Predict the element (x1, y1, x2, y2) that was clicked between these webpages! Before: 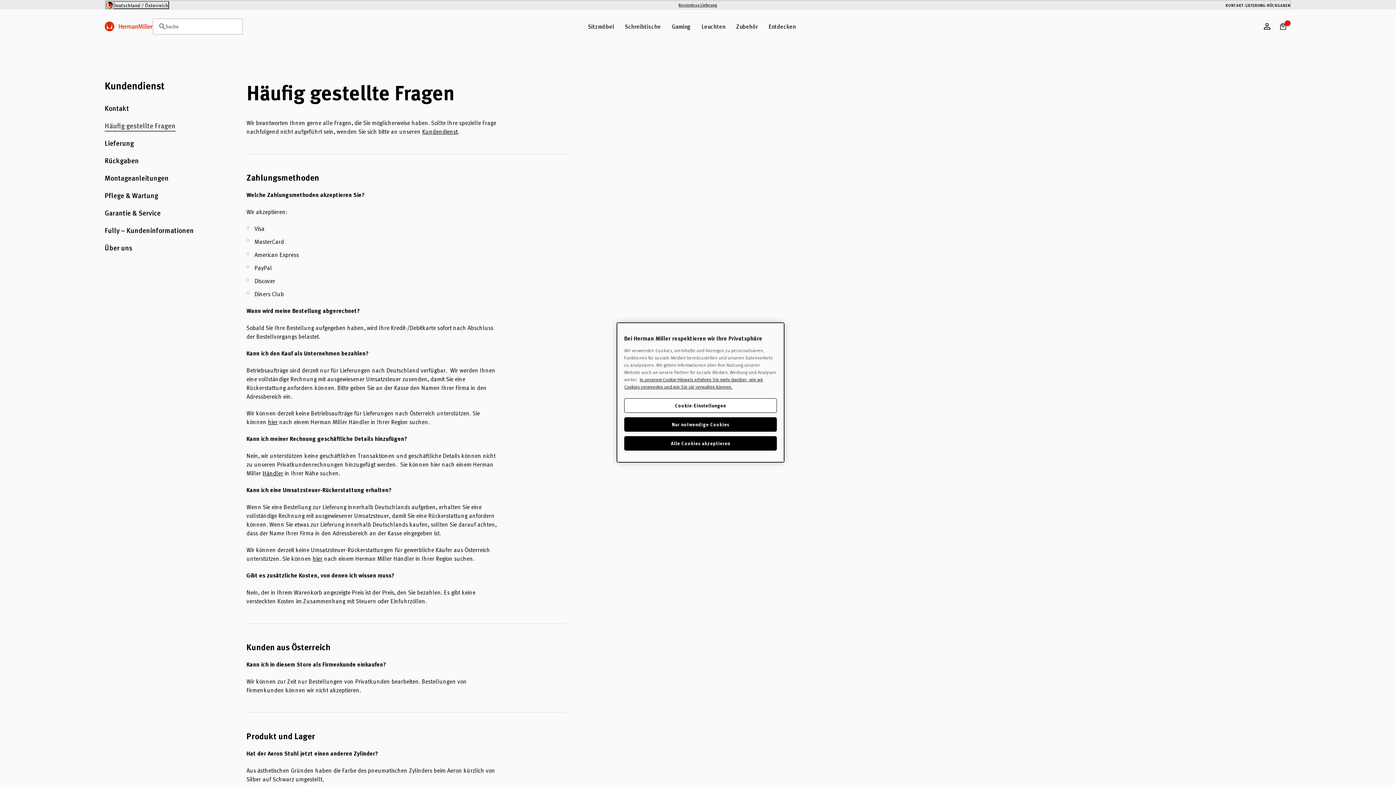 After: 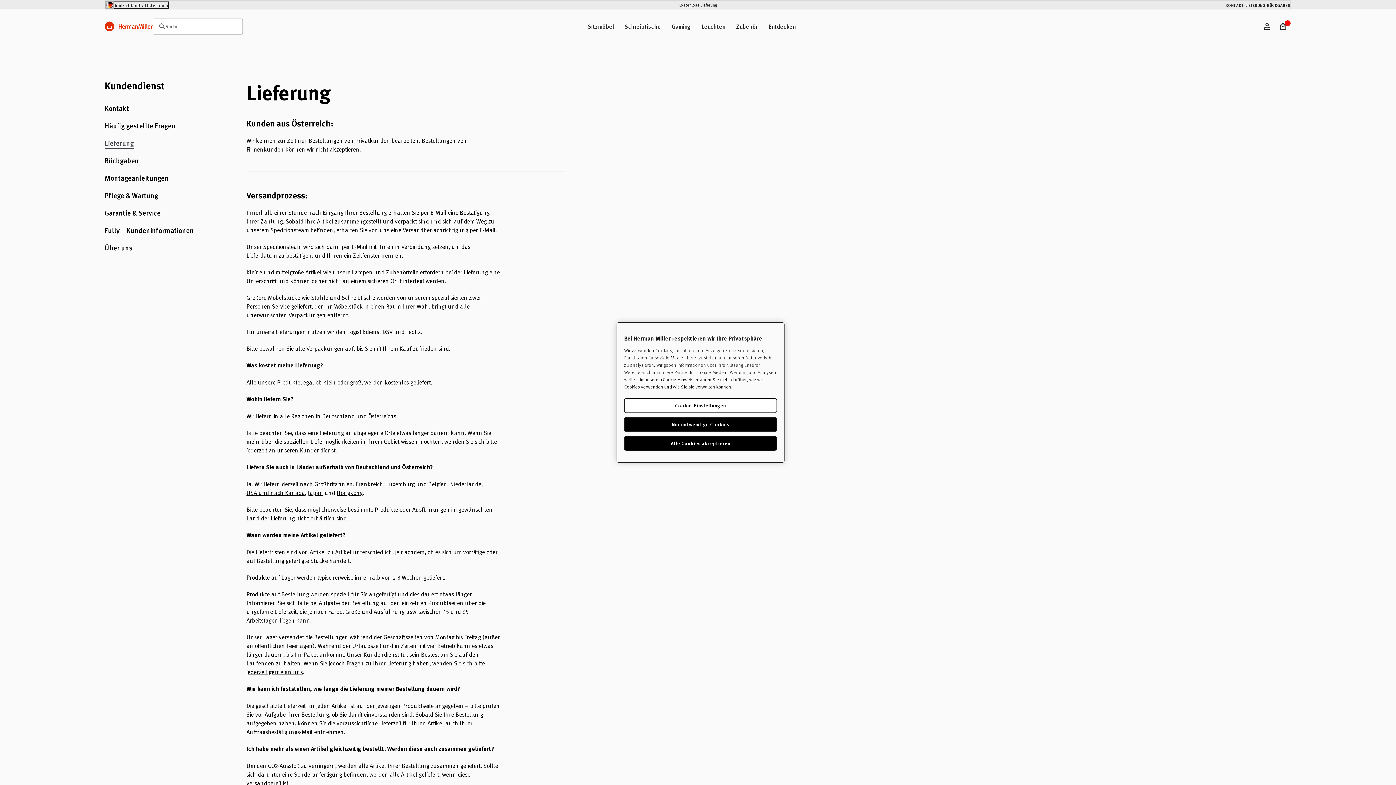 Action: label: Lieferung bbox: (104, 138, 133, 148)